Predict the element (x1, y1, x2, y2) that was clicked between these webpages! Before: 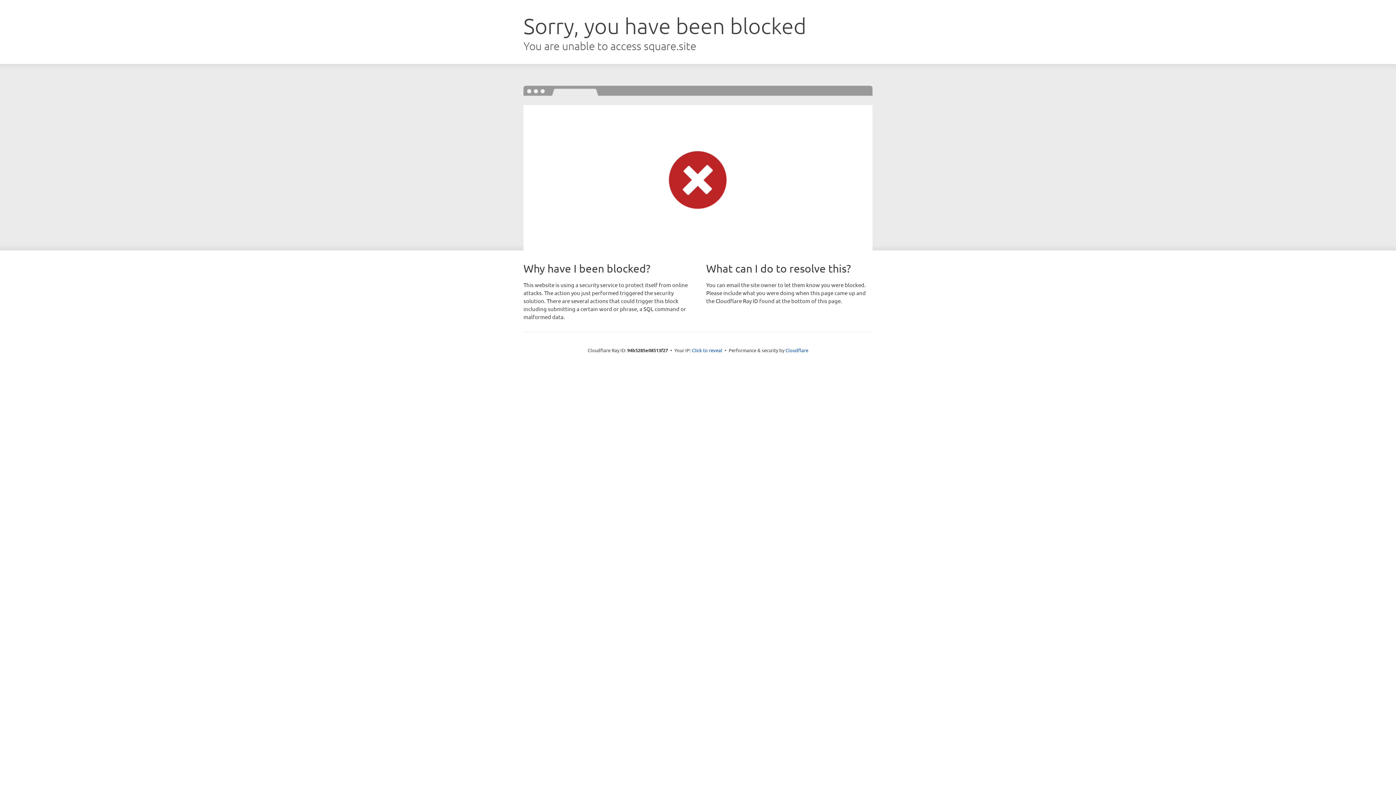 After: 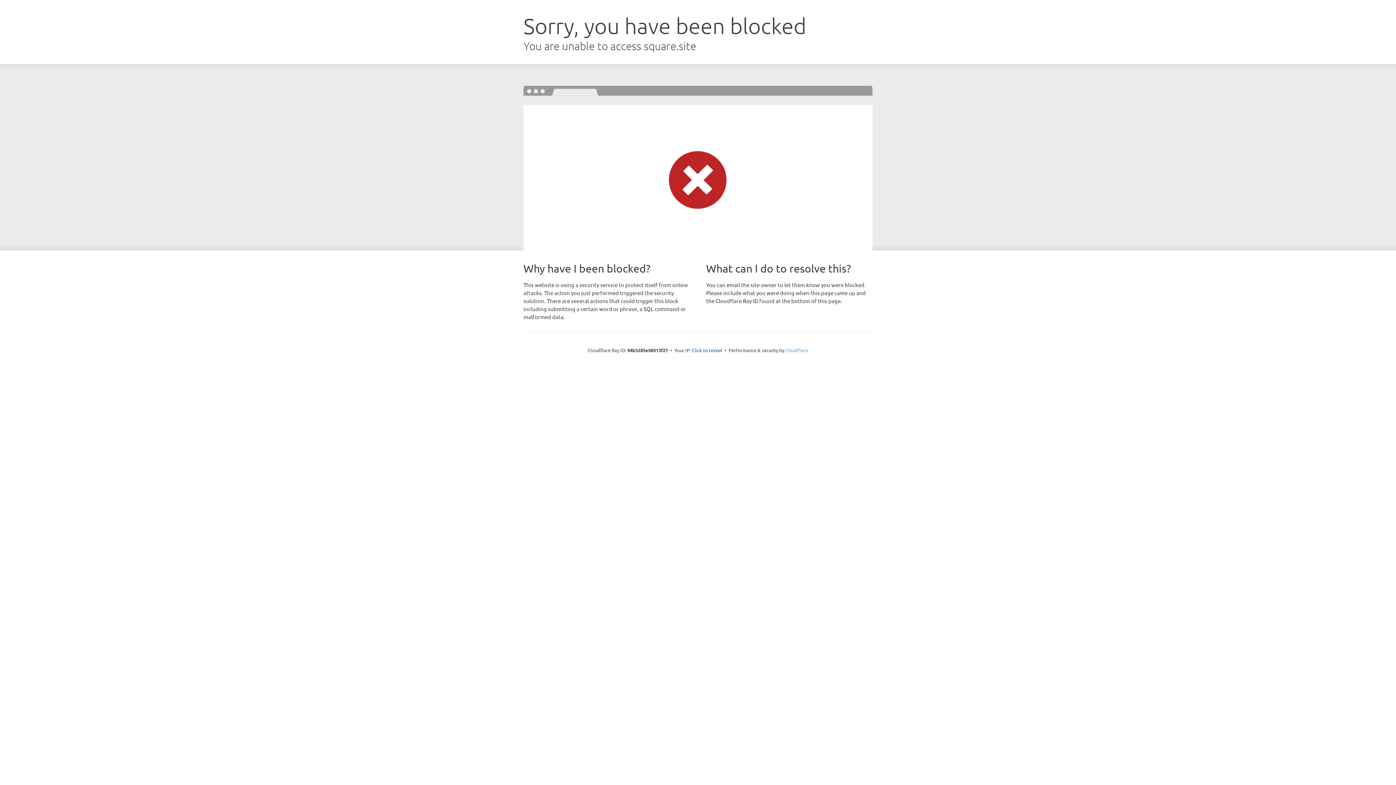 Action: bbox: (785, 347, 808, 353) label: Cloudflare